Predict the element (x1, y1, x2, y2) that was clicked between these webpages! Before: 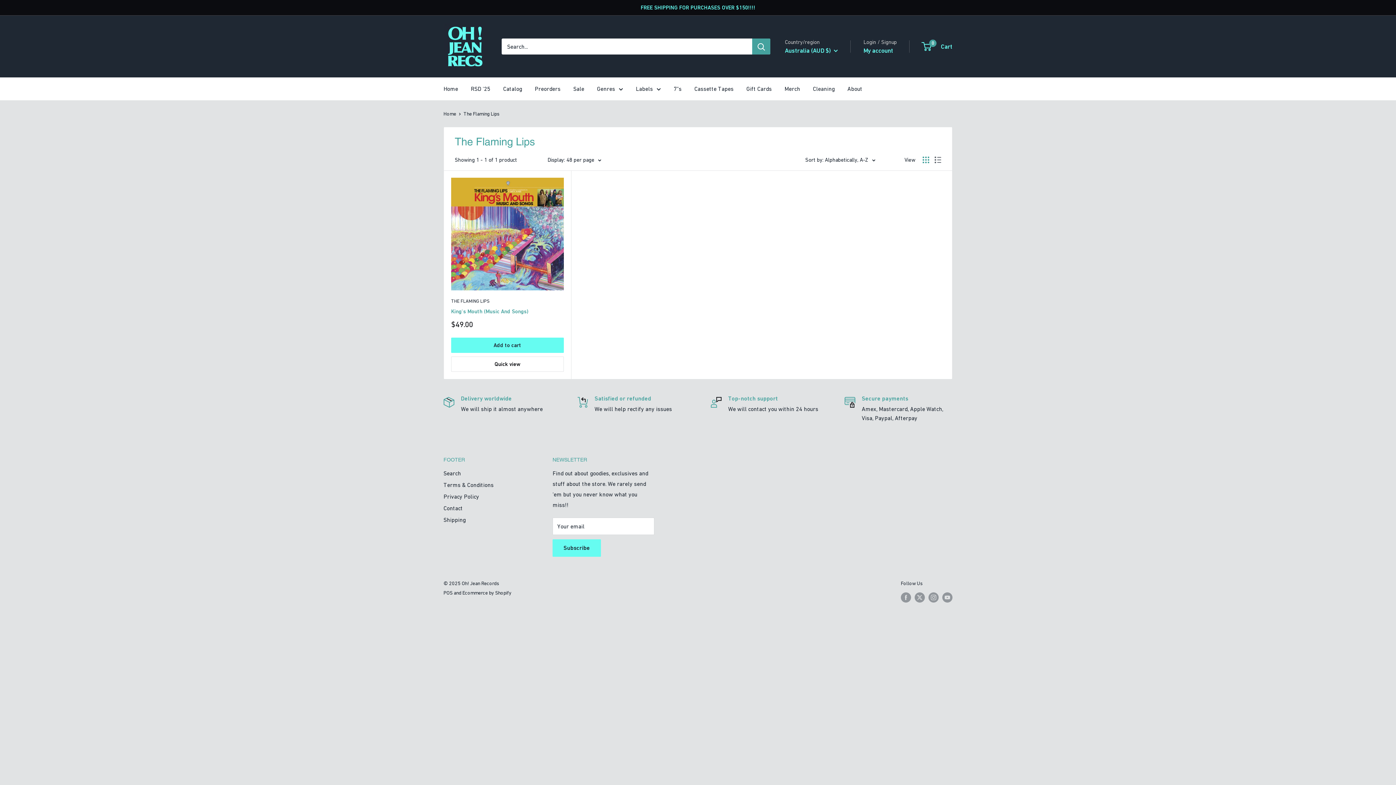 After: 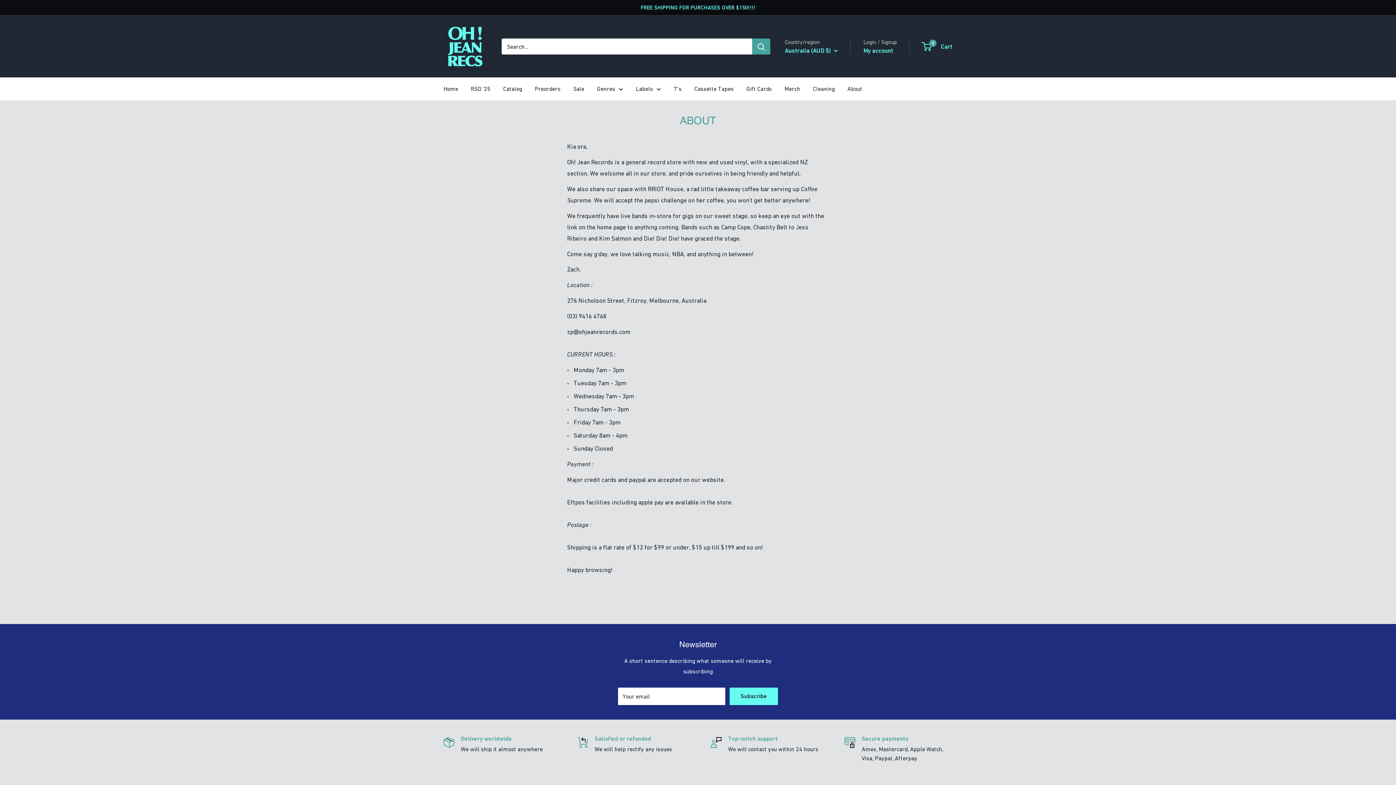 Action: bbox: (847, 83, 862, 94) label: About